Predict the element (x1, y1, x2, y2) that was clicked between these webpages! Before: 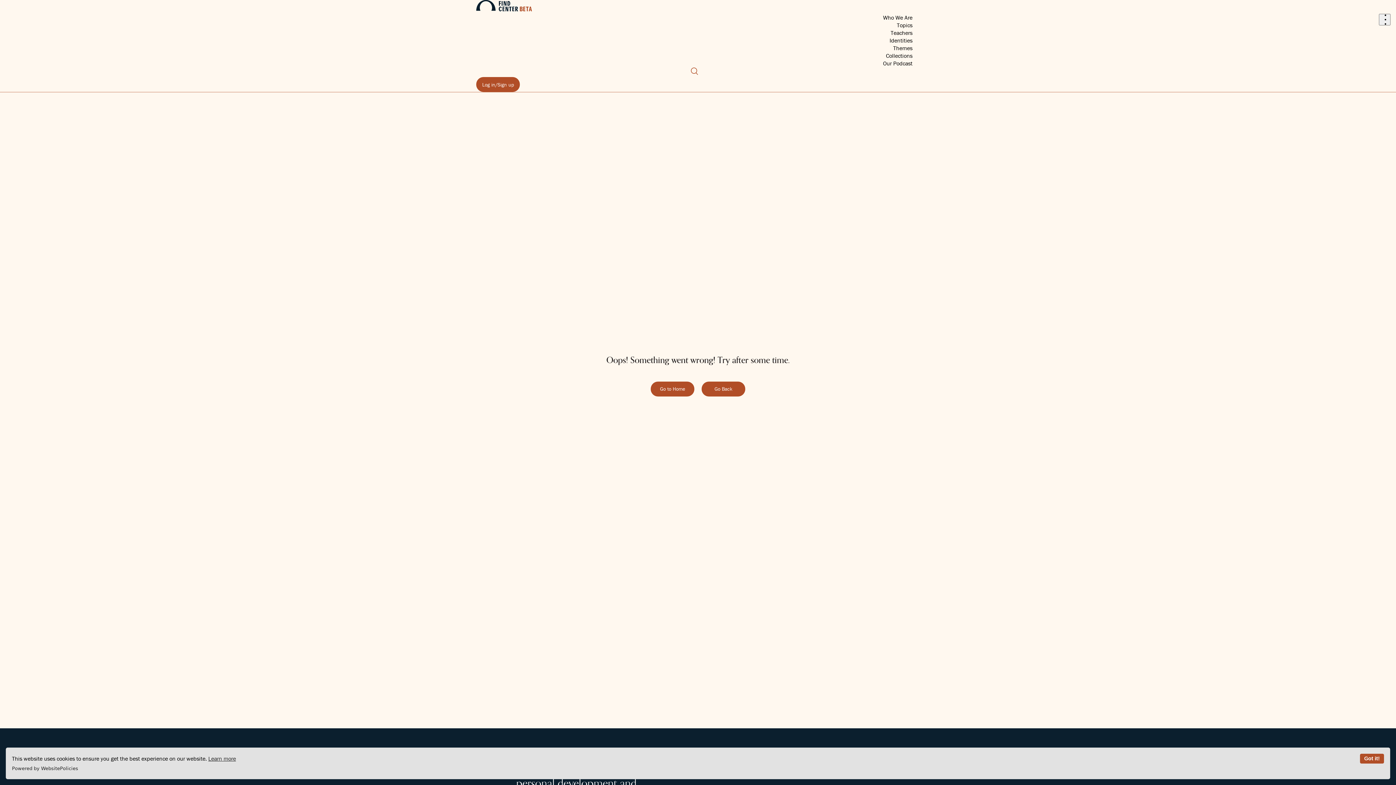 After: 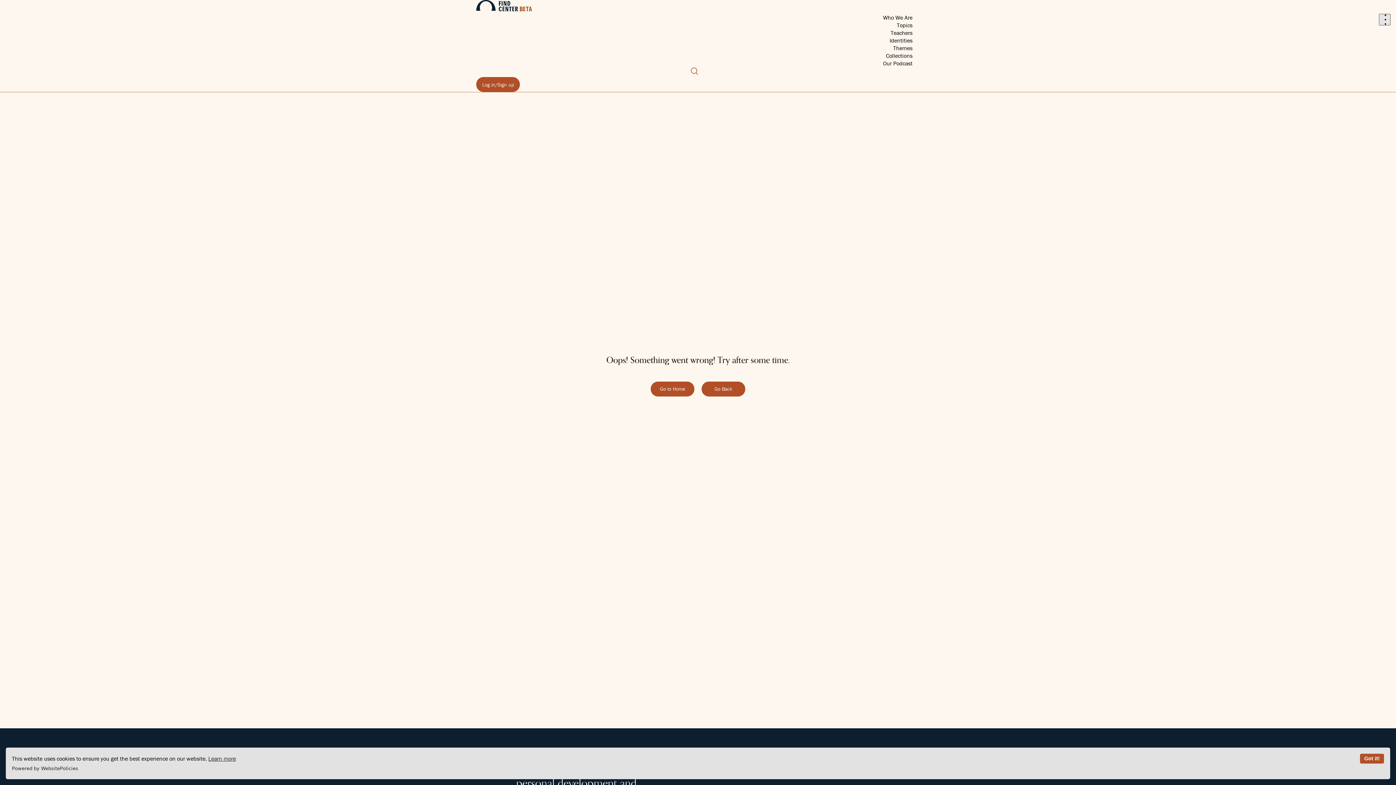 Action: label: Toggle navigation bbox: (1379, 13, 1390, 25)